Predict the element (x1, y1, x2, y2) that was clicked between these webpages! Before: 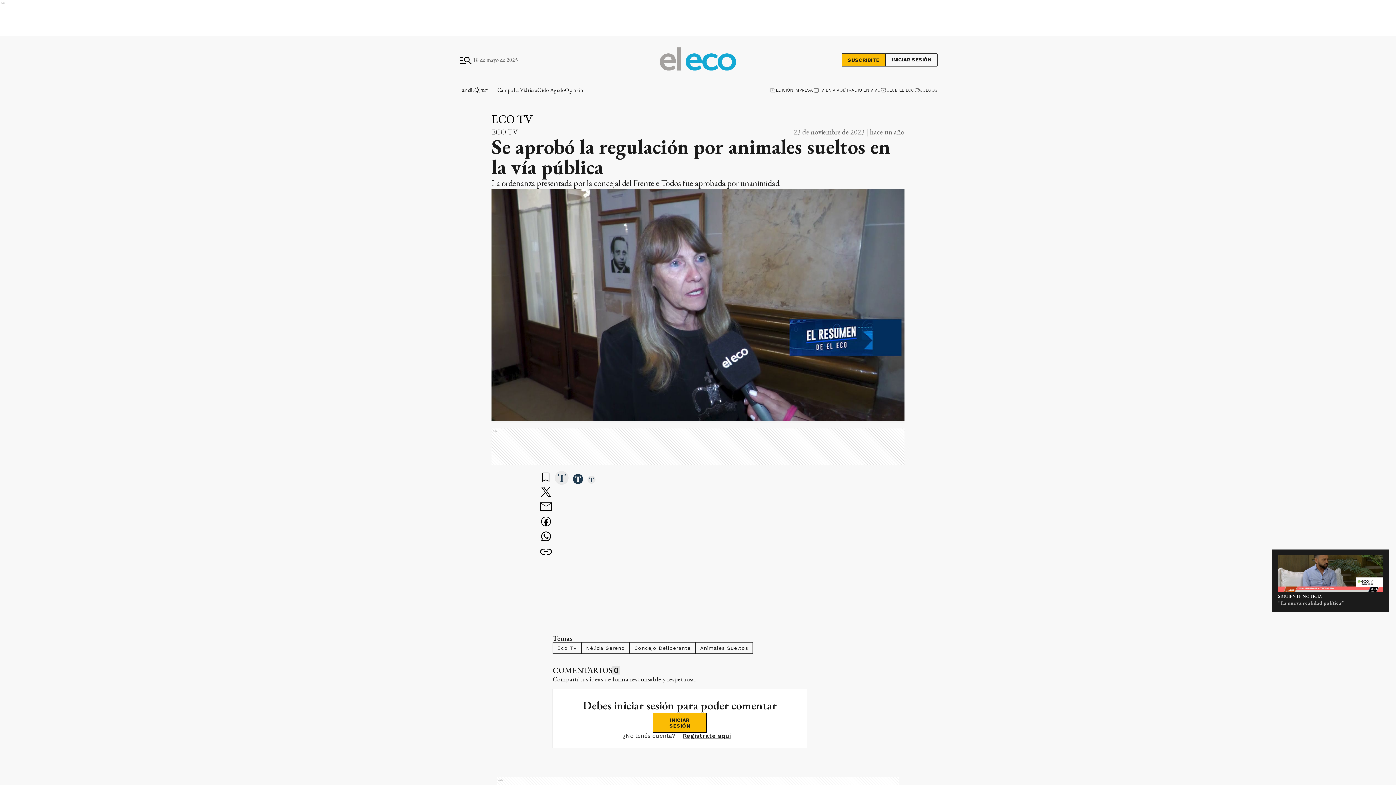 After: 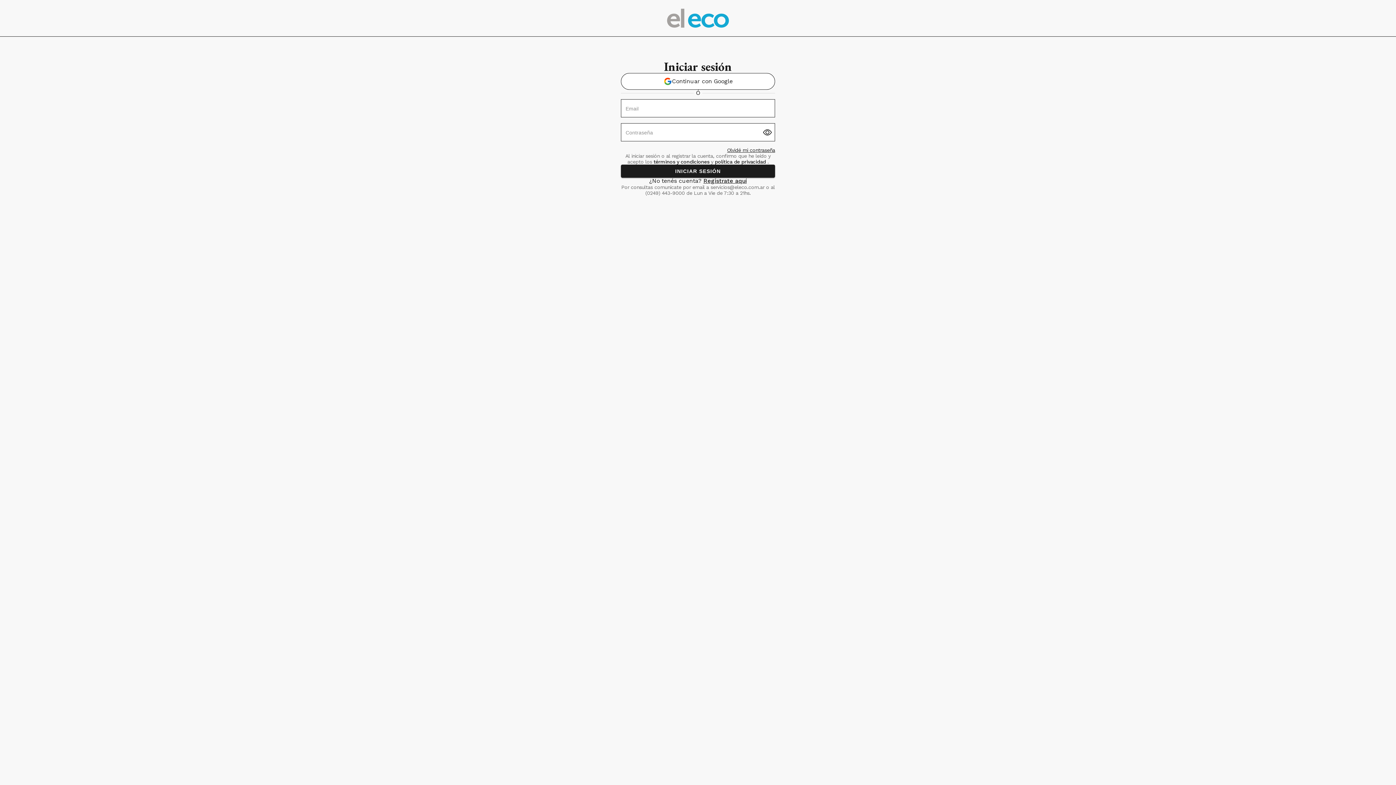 Action: bbox: (885, 53, 937, 66) label: Iniciar sesión en tu cuenta